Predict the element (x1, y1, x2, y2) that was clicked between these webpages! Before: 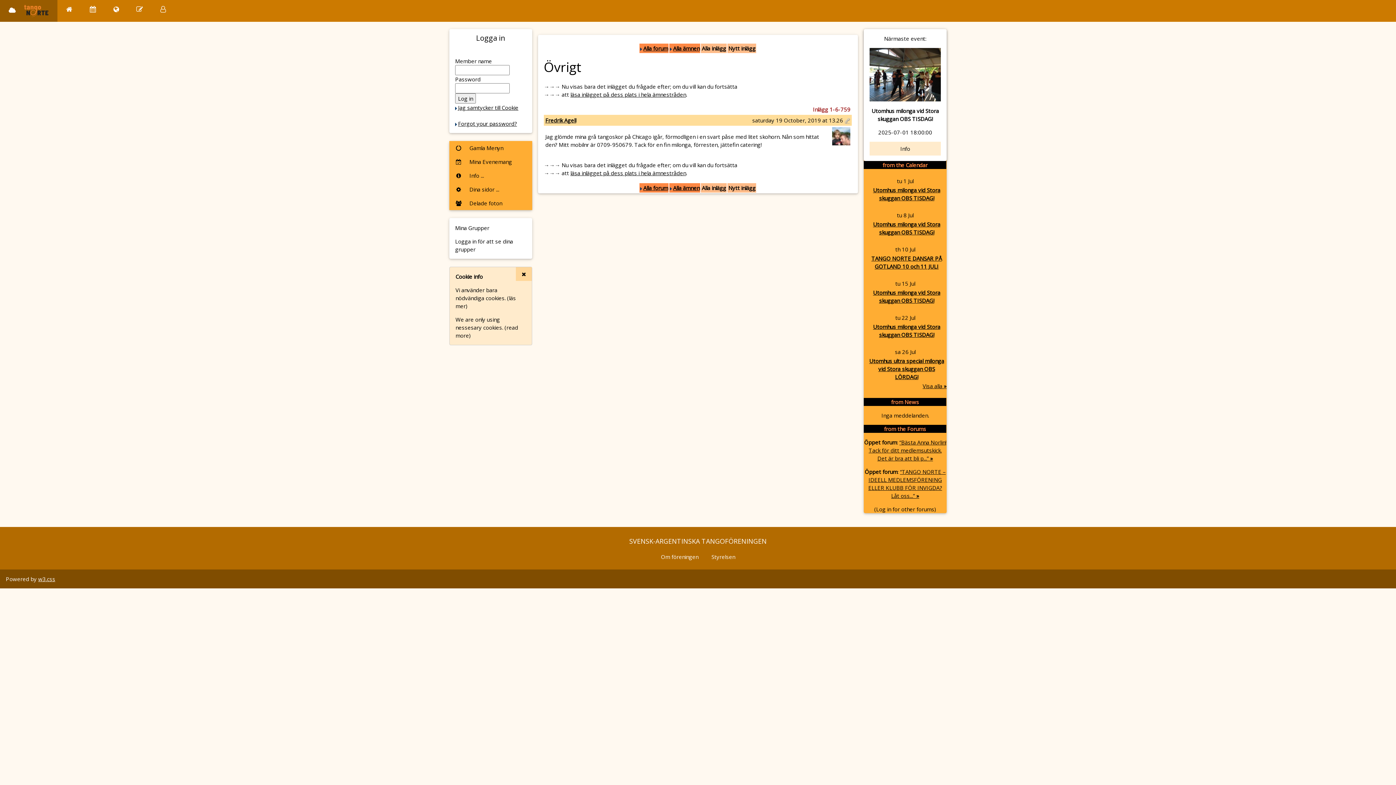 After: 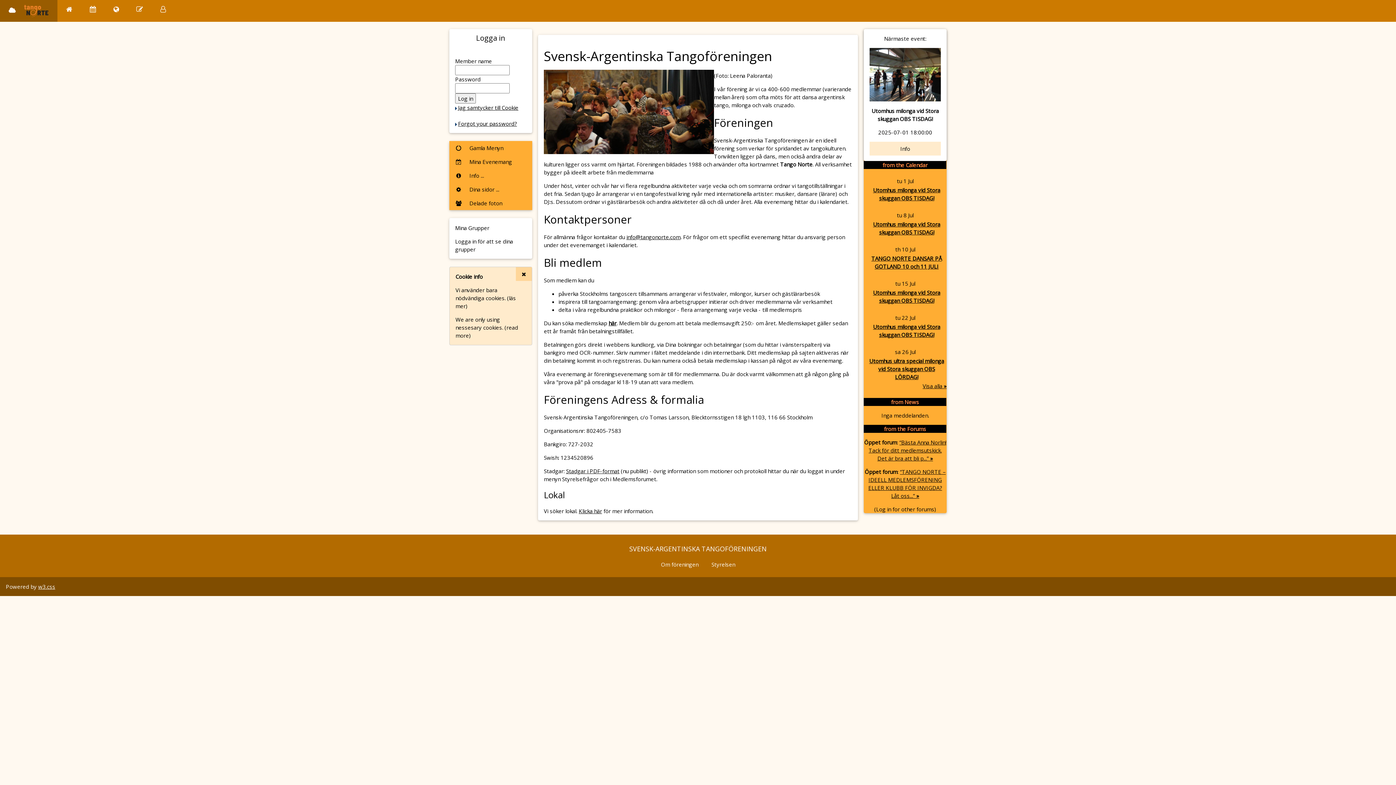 Action: bbox: (655, 550, 704, 563) label: Om föreningen